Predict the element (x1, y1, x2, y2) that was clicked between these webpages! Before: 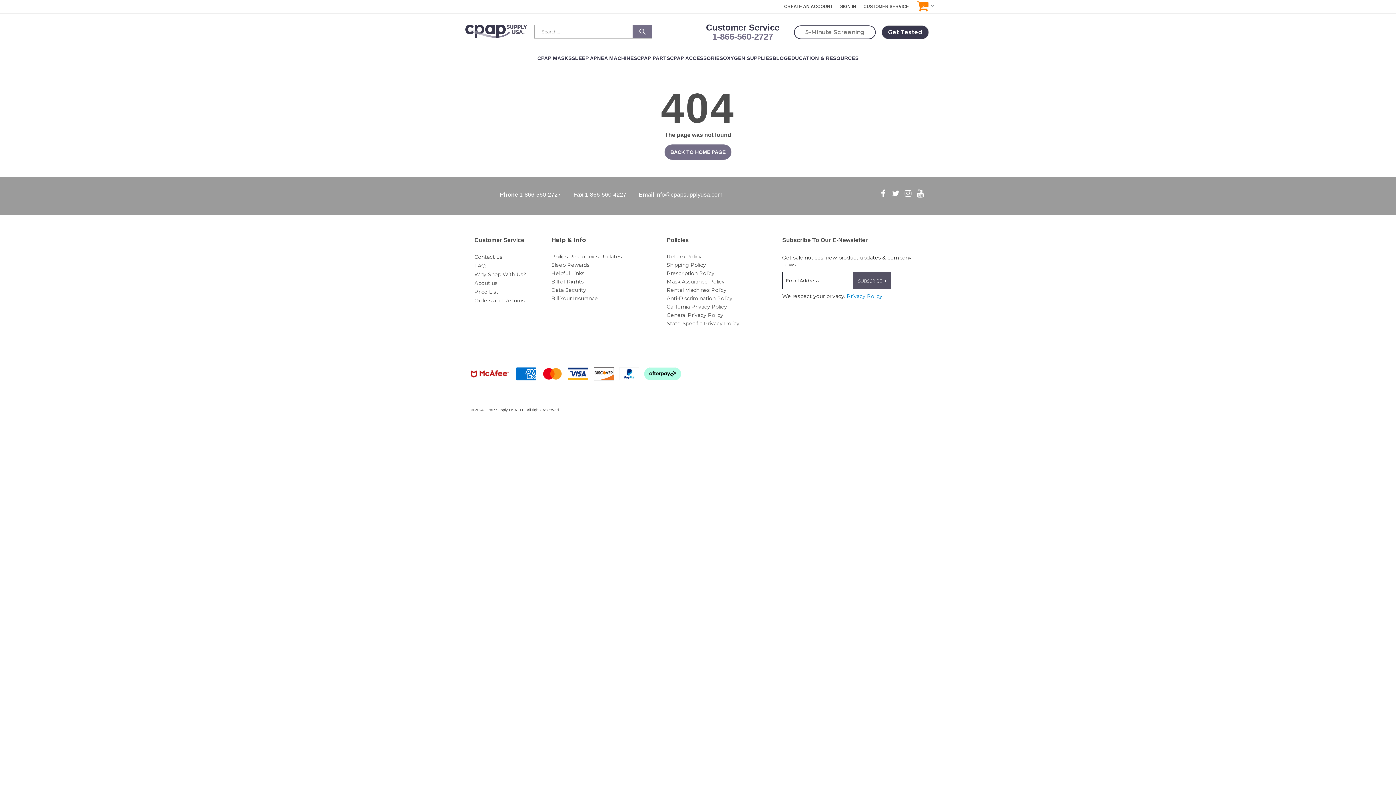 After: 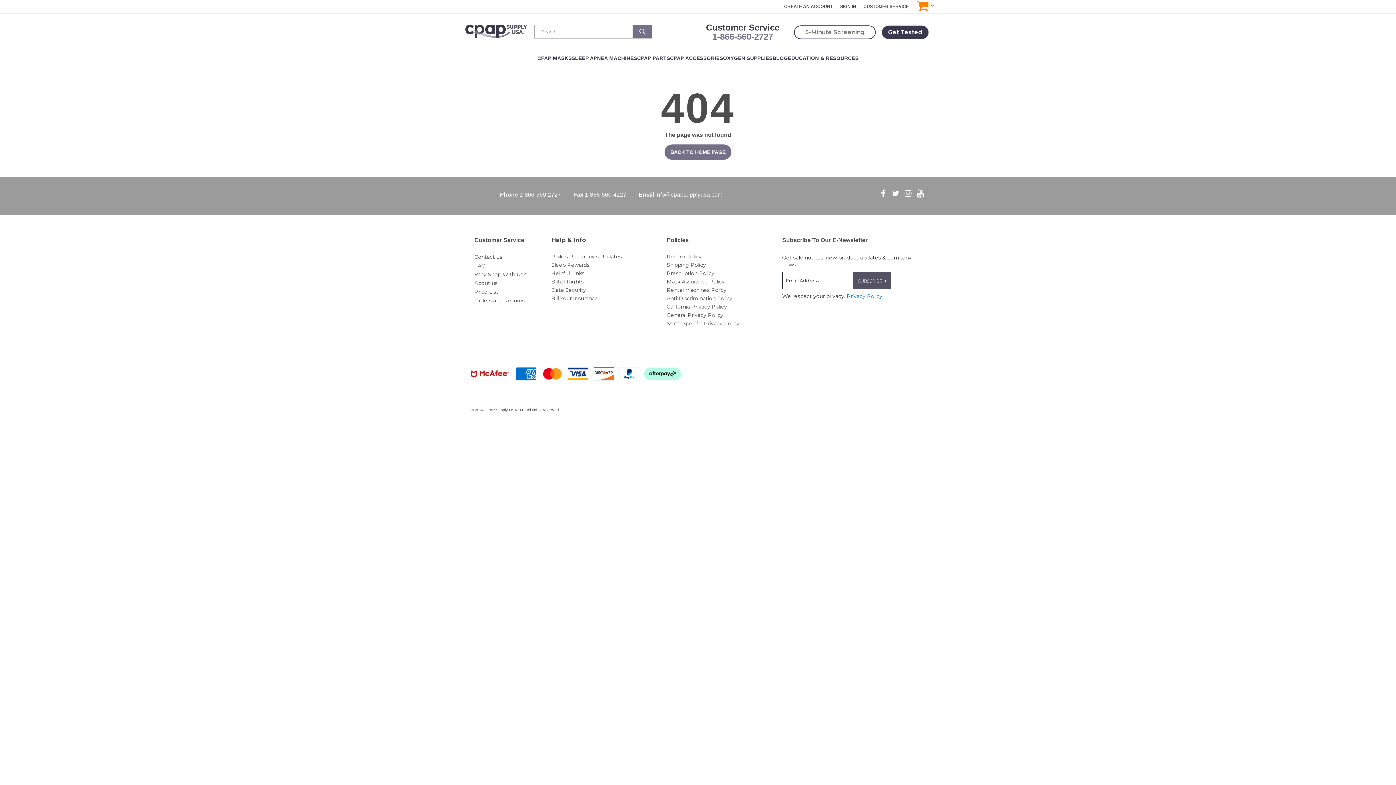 Action: bbox: (878, 189, 889, 200)